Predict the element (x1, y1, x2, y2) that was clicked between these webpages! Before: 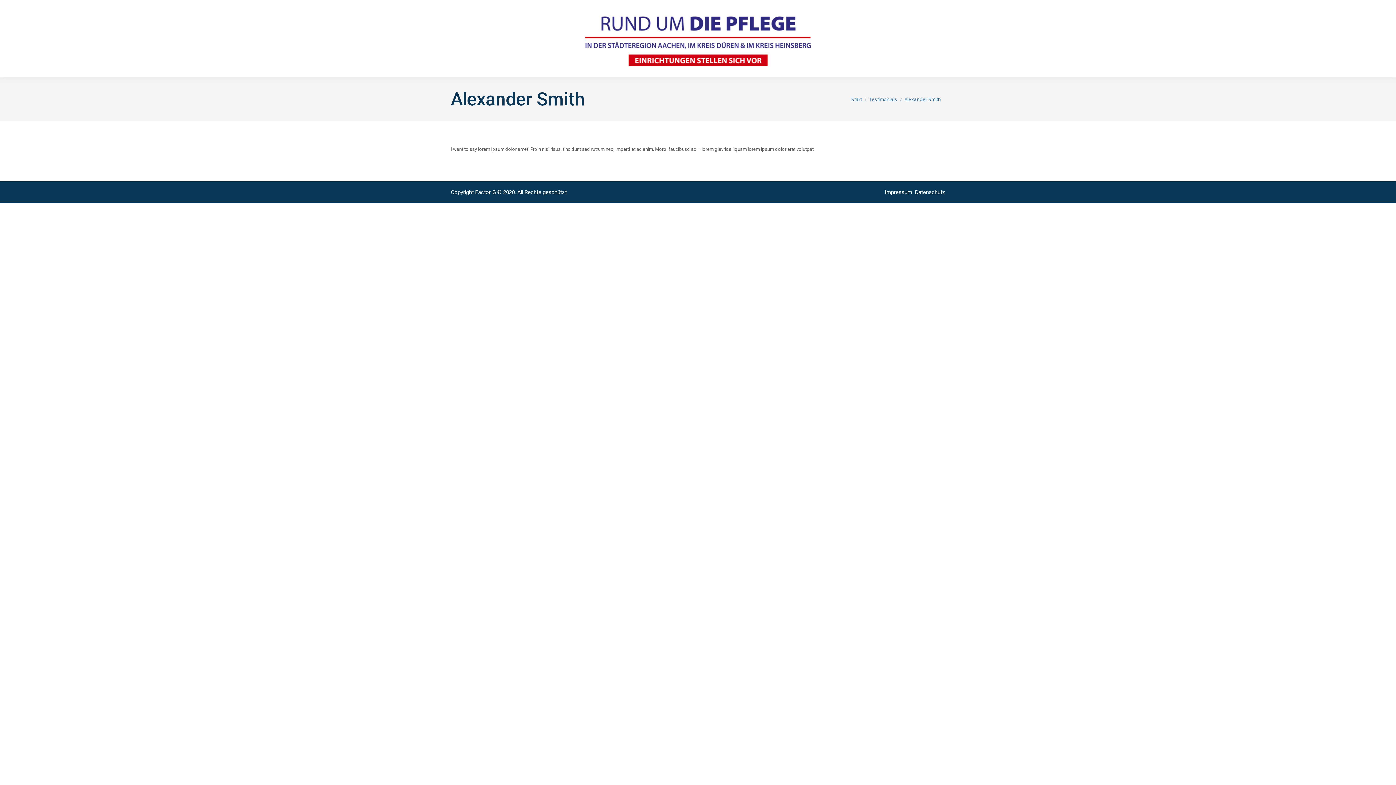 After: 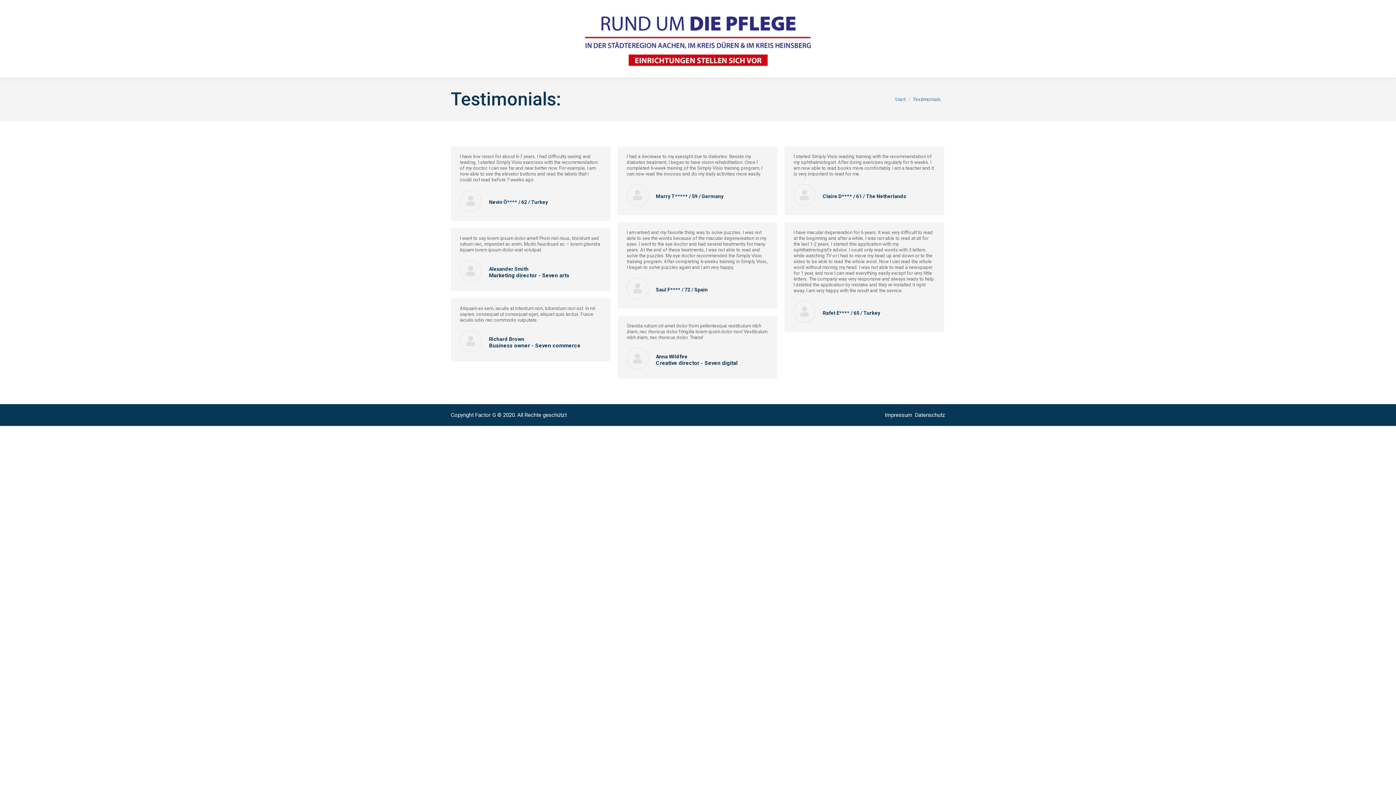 Action: bbox: (869, 96, 897, 102) label: Testimonials